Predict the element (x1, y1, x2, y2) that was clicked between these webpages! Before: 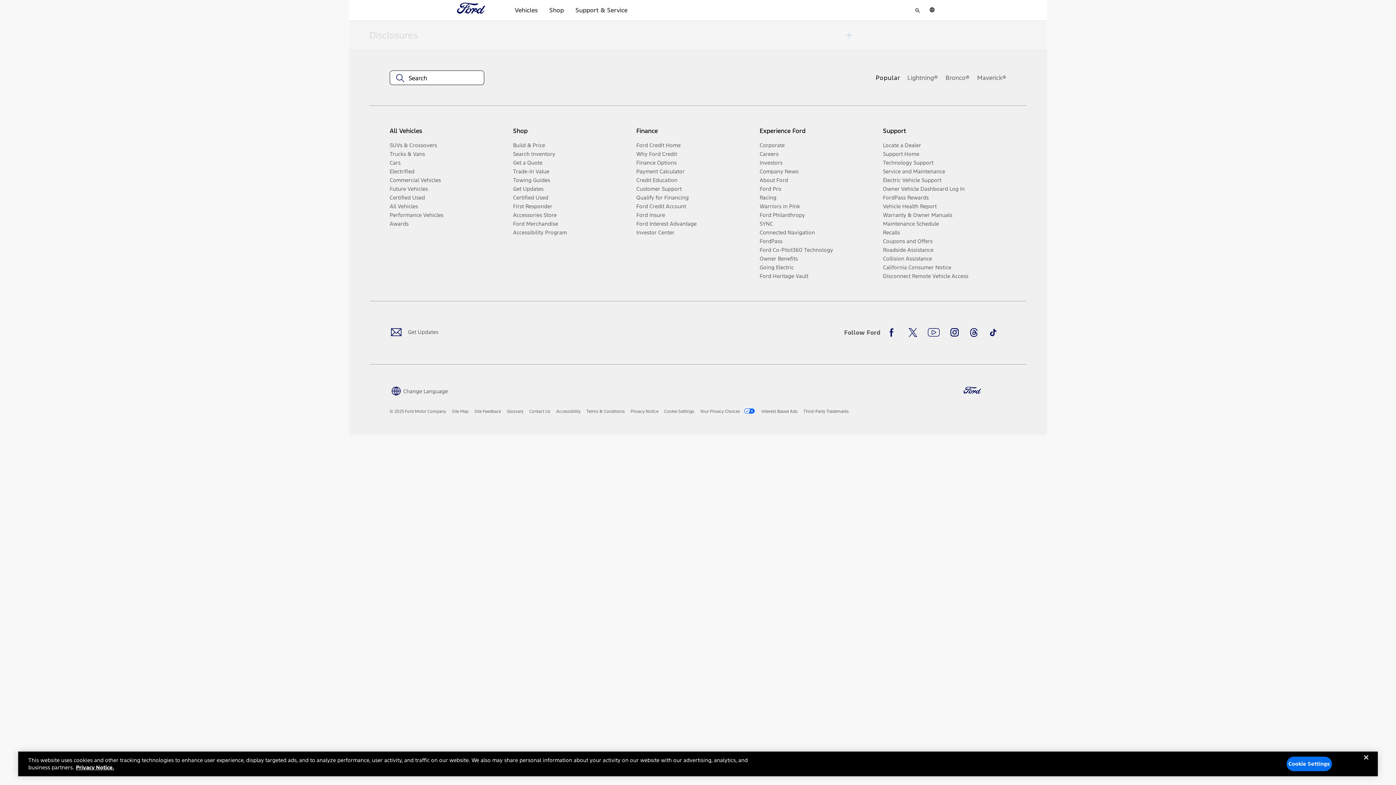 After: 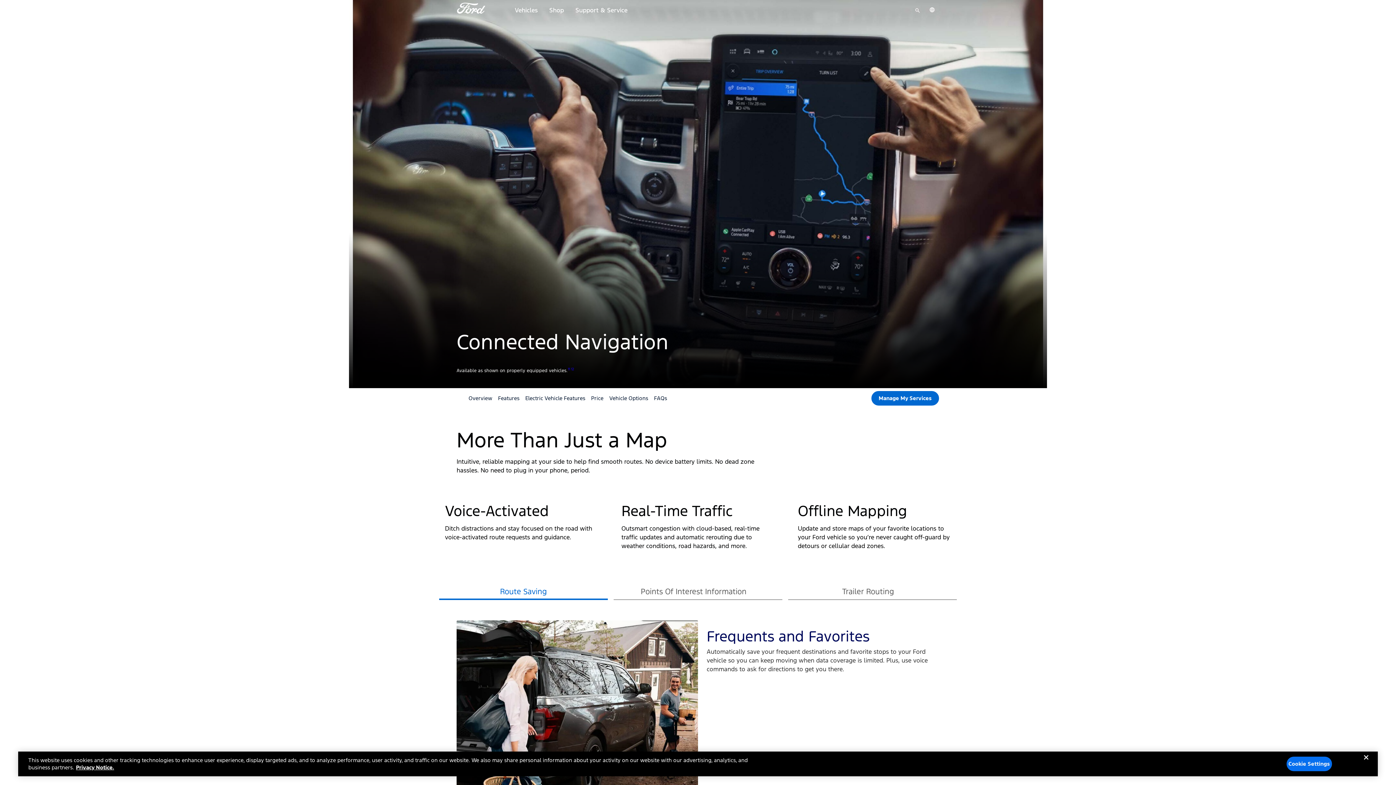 Action: bbox: (759, 228, 877, 236) label: Connected Navigation